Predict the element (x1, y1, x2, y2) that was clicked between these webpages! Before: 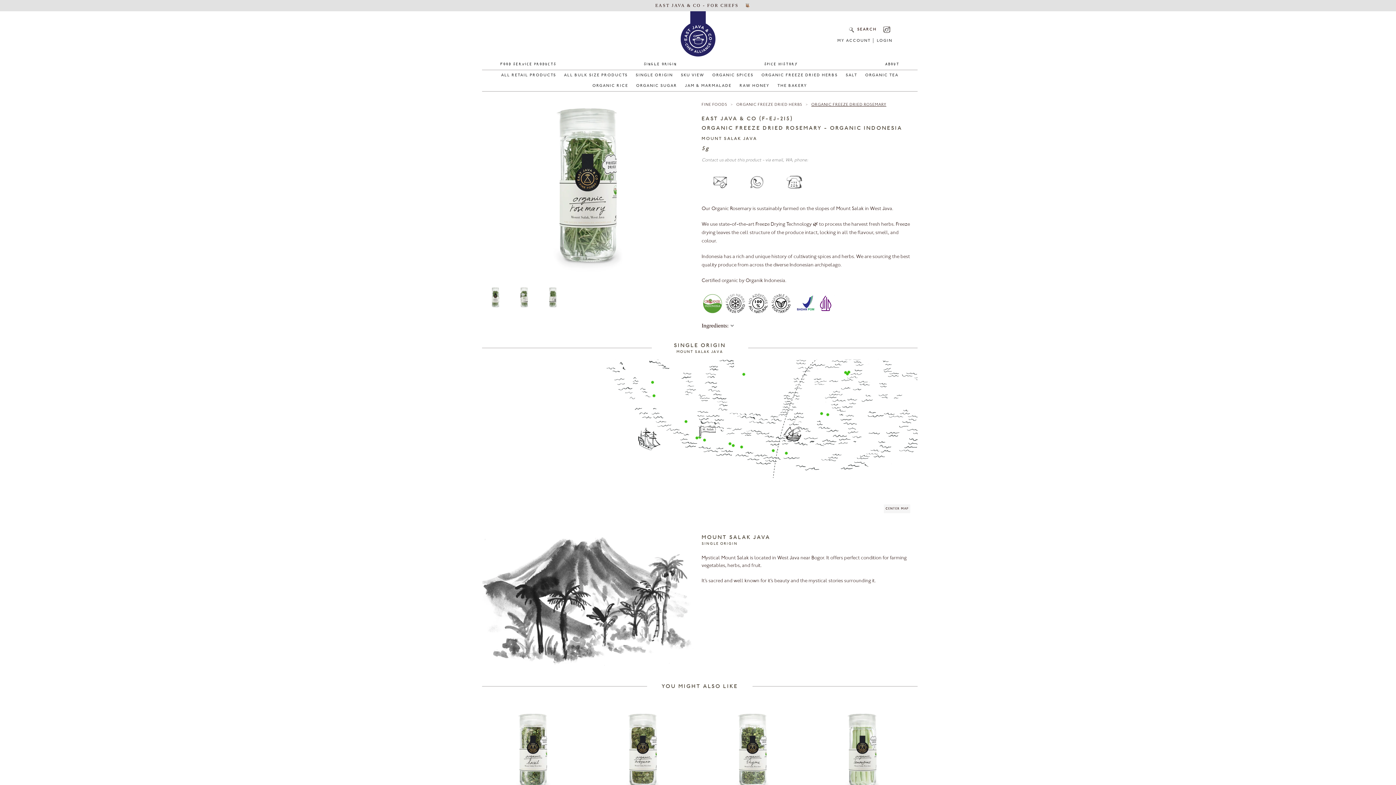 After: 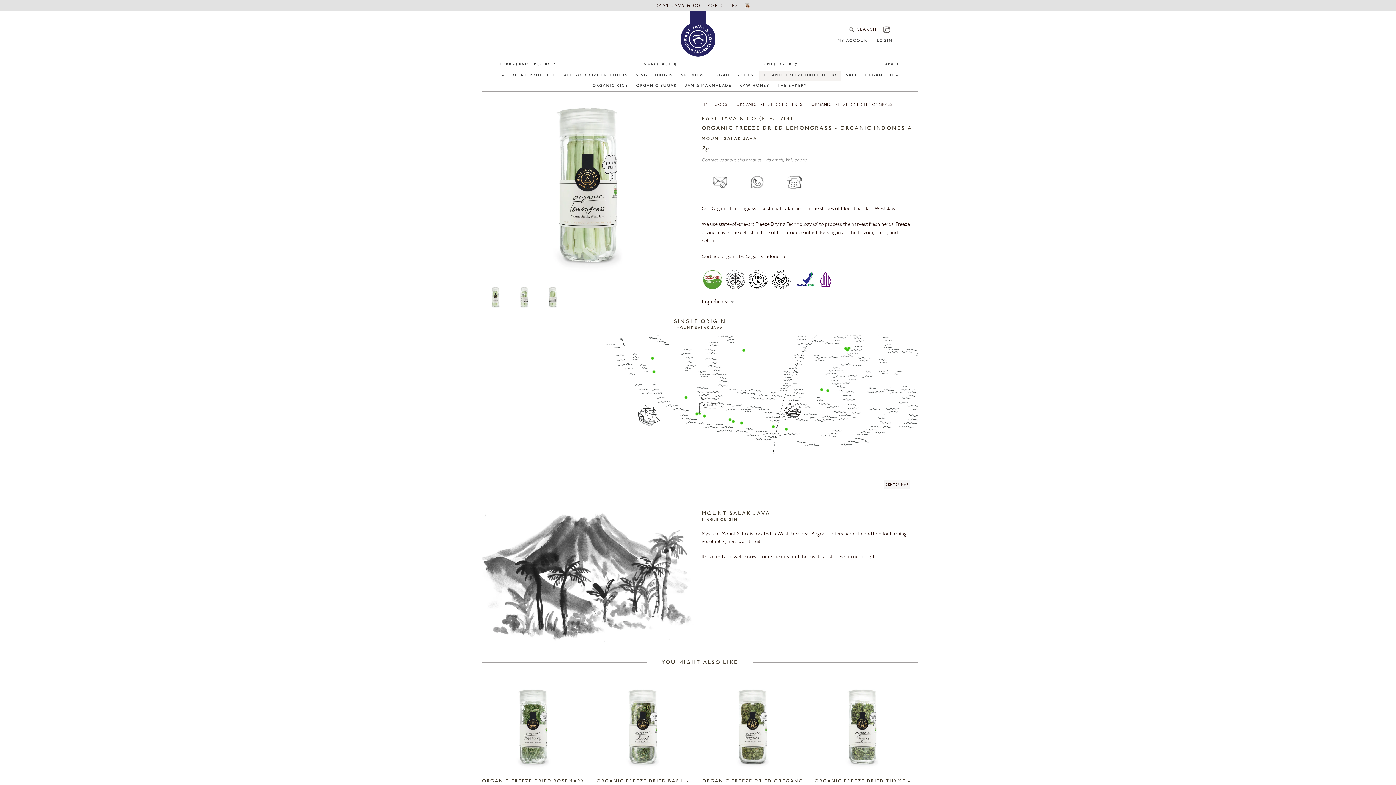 Action: bbox: (811, 708, 914, 795)